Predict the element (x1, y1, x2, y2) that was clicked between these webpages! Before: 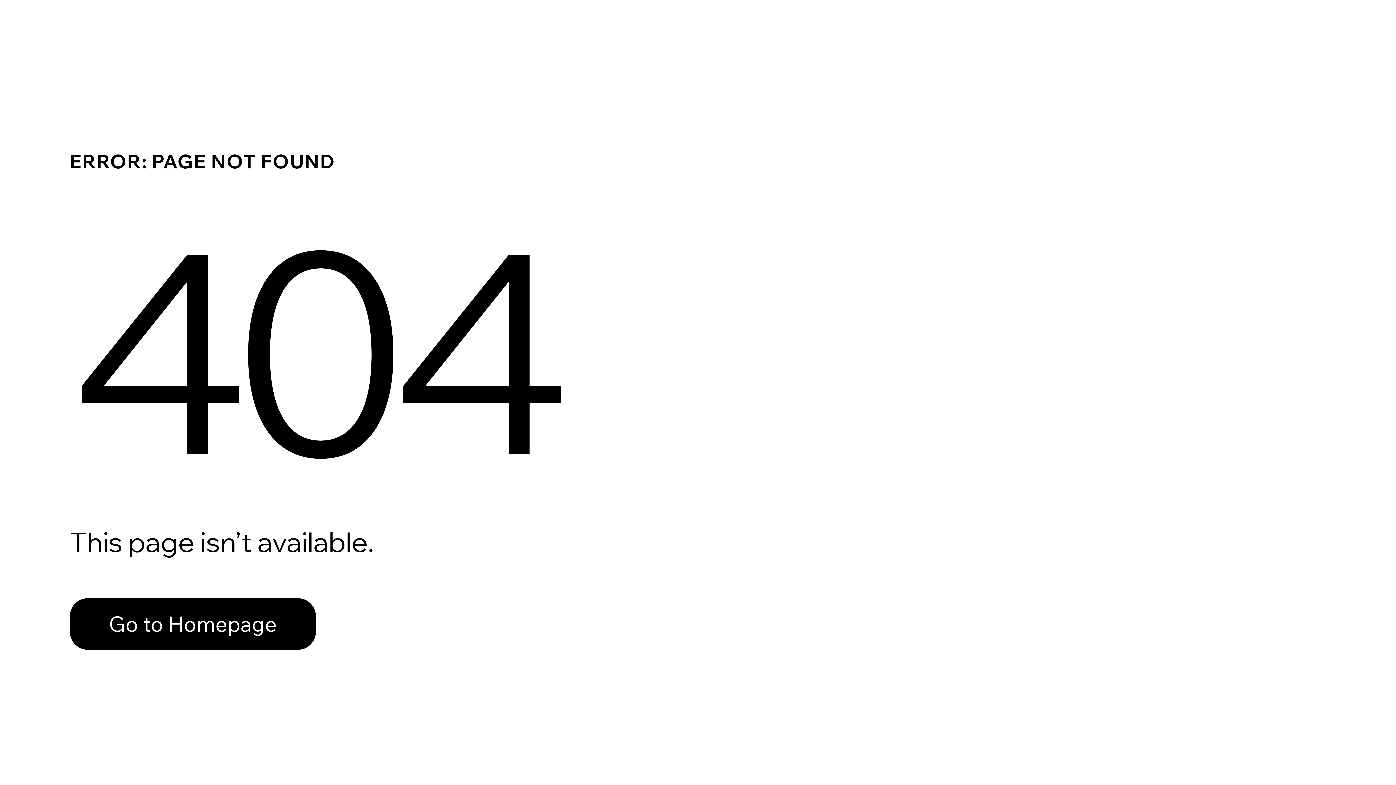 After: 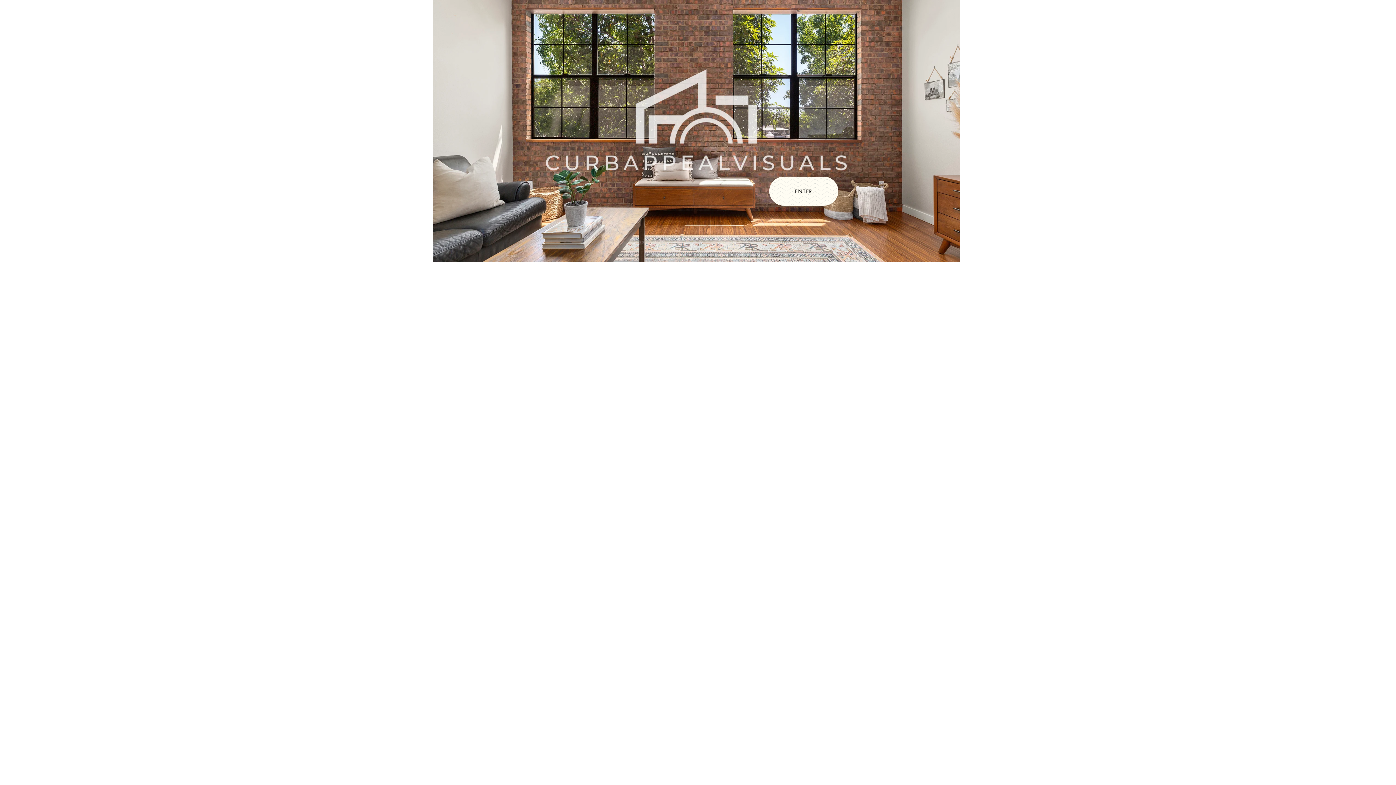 Action: bbox: (69, 582, 768, 659) label: Go to Homepage